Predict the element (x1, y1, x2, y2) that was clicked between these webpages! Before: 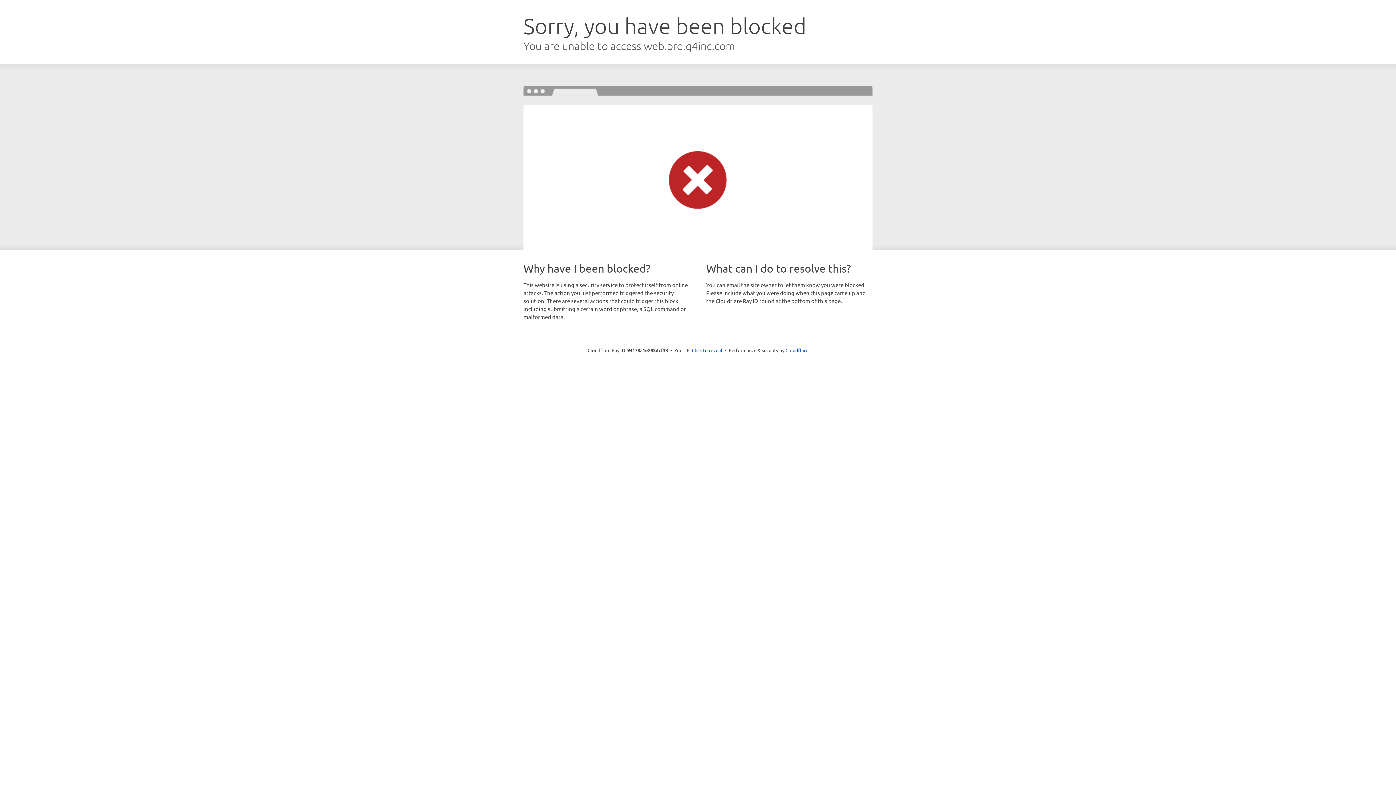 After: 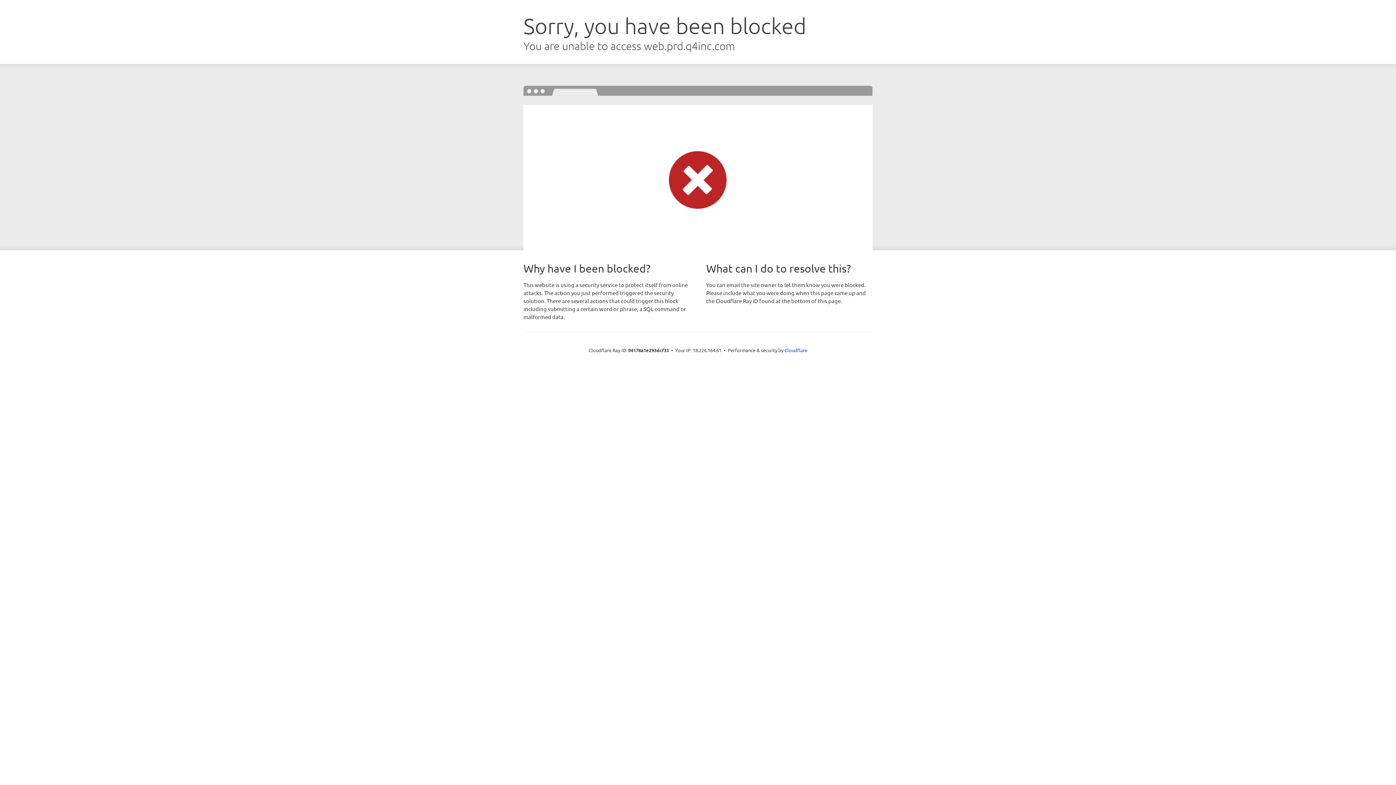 Action: bbox: (692, 346, 722, 353) label: Click to reveal